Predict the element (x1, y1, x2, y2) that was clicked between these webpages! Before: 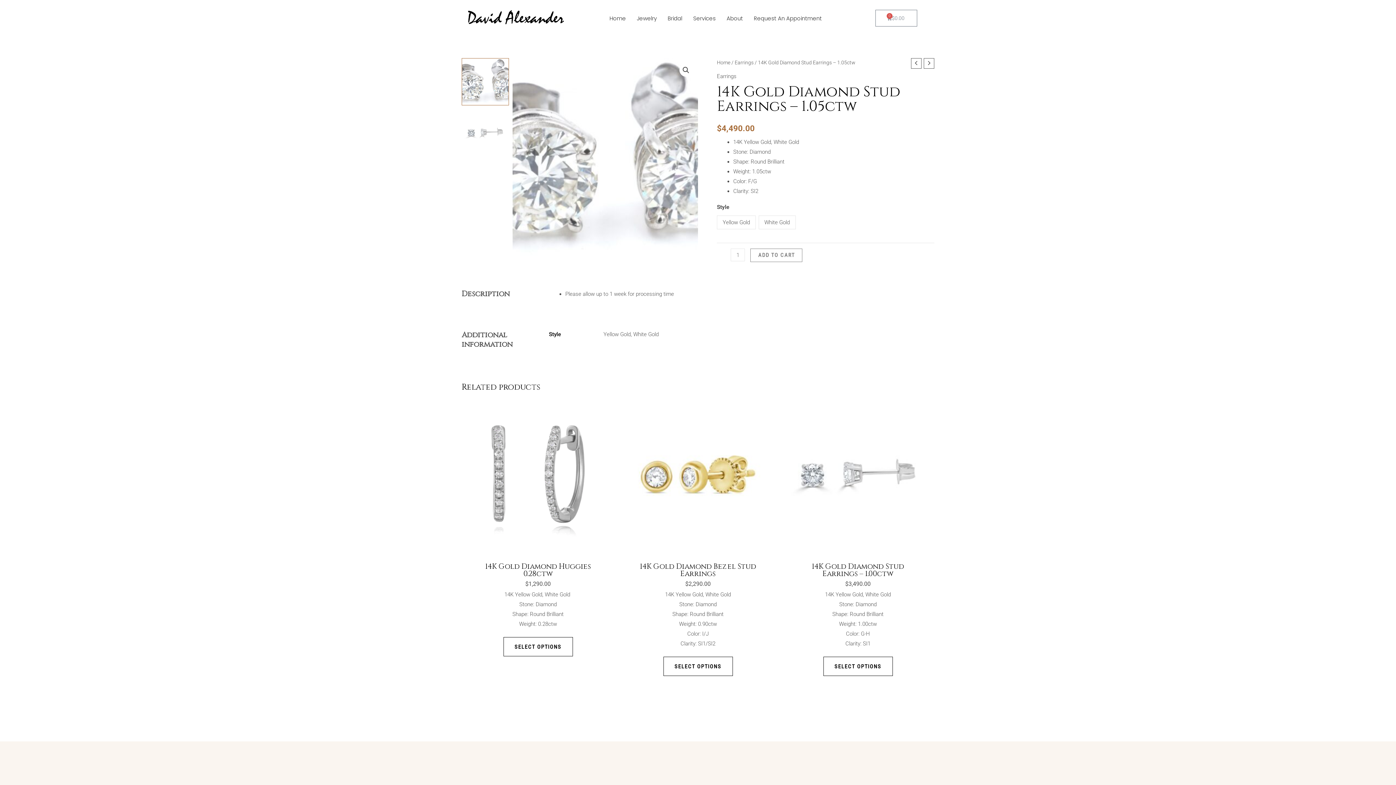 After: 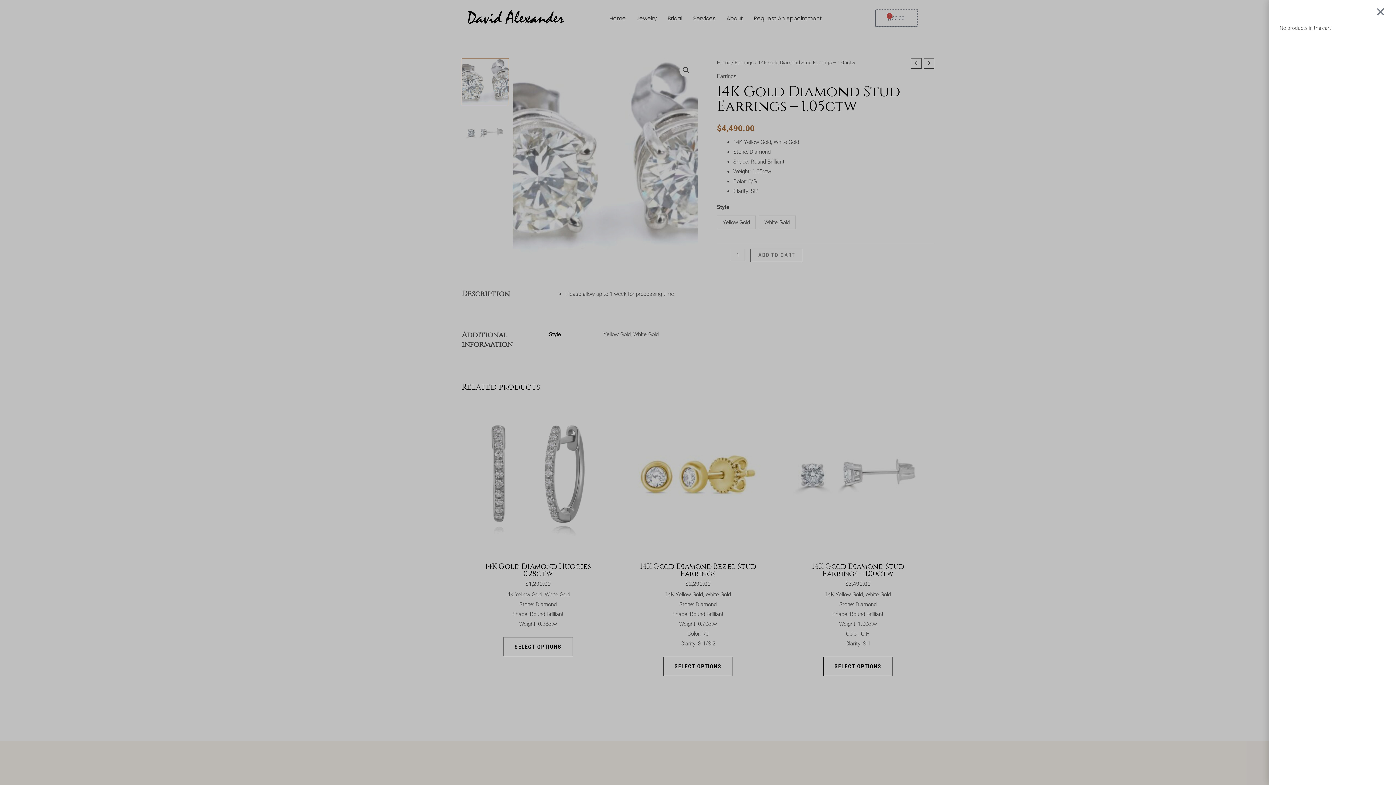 Action: bbox: (875, 9, 917, 26) label: $0.00
0
Cart